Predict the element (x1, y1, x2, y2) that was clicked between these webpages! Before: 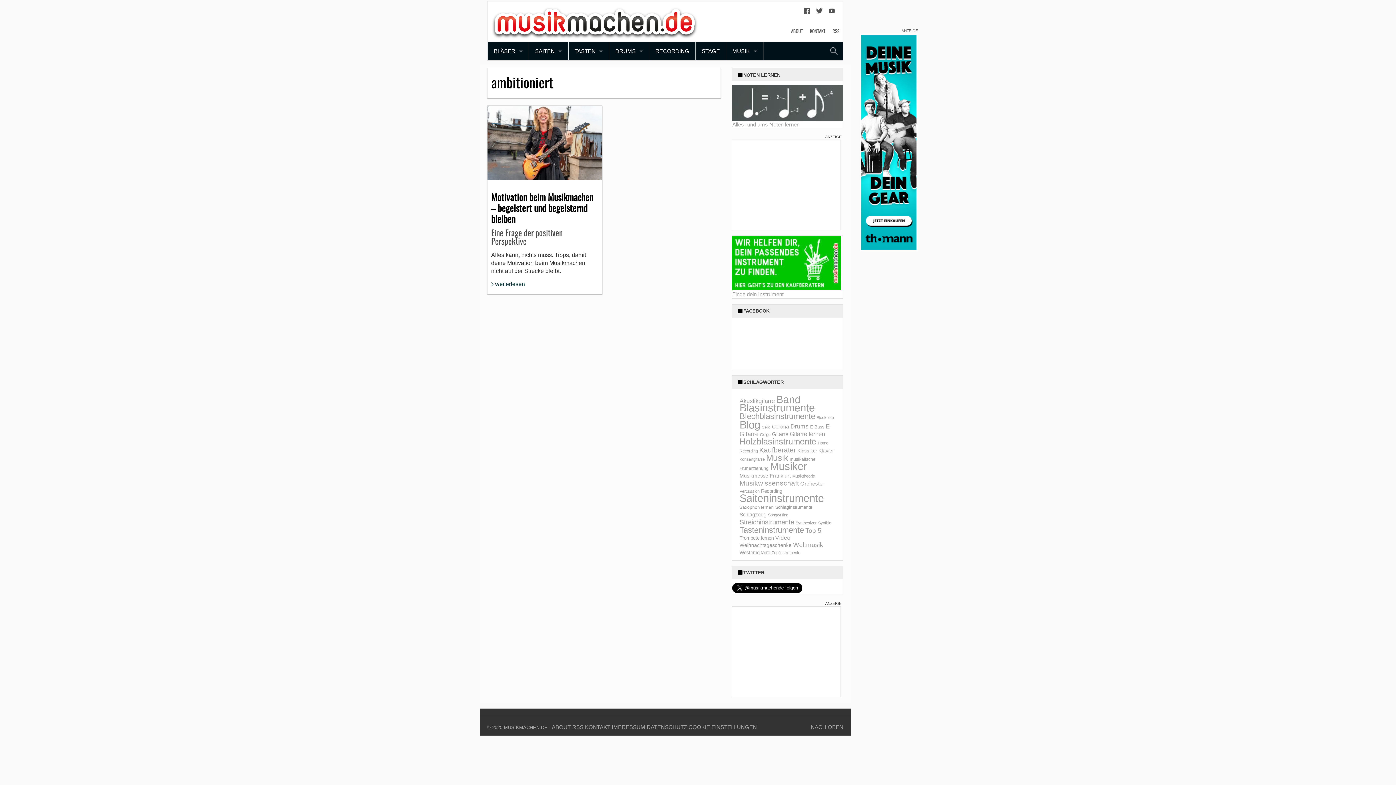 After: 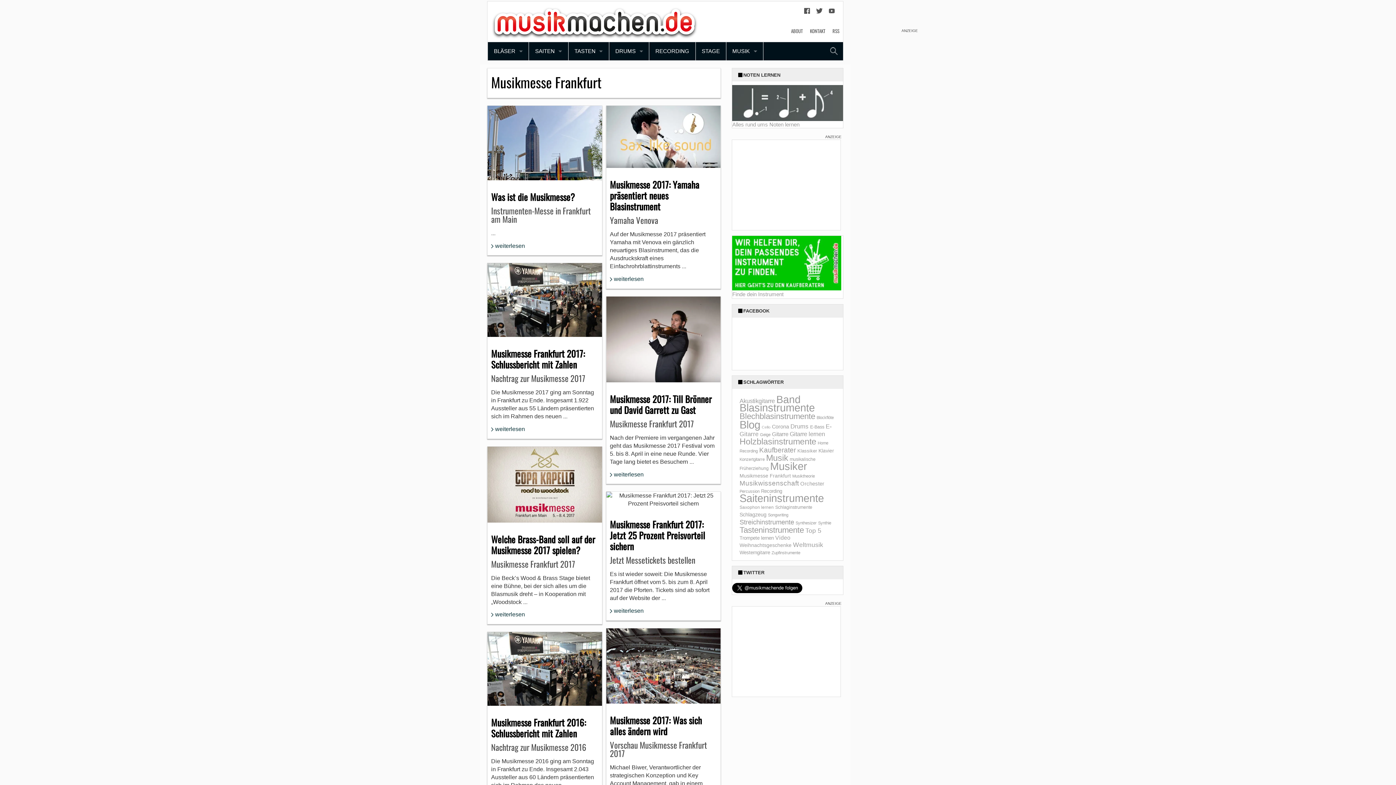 Action: label: Musikmesse Frankfurt (13 Einträge) bbox: (739, 473, 791, 479)